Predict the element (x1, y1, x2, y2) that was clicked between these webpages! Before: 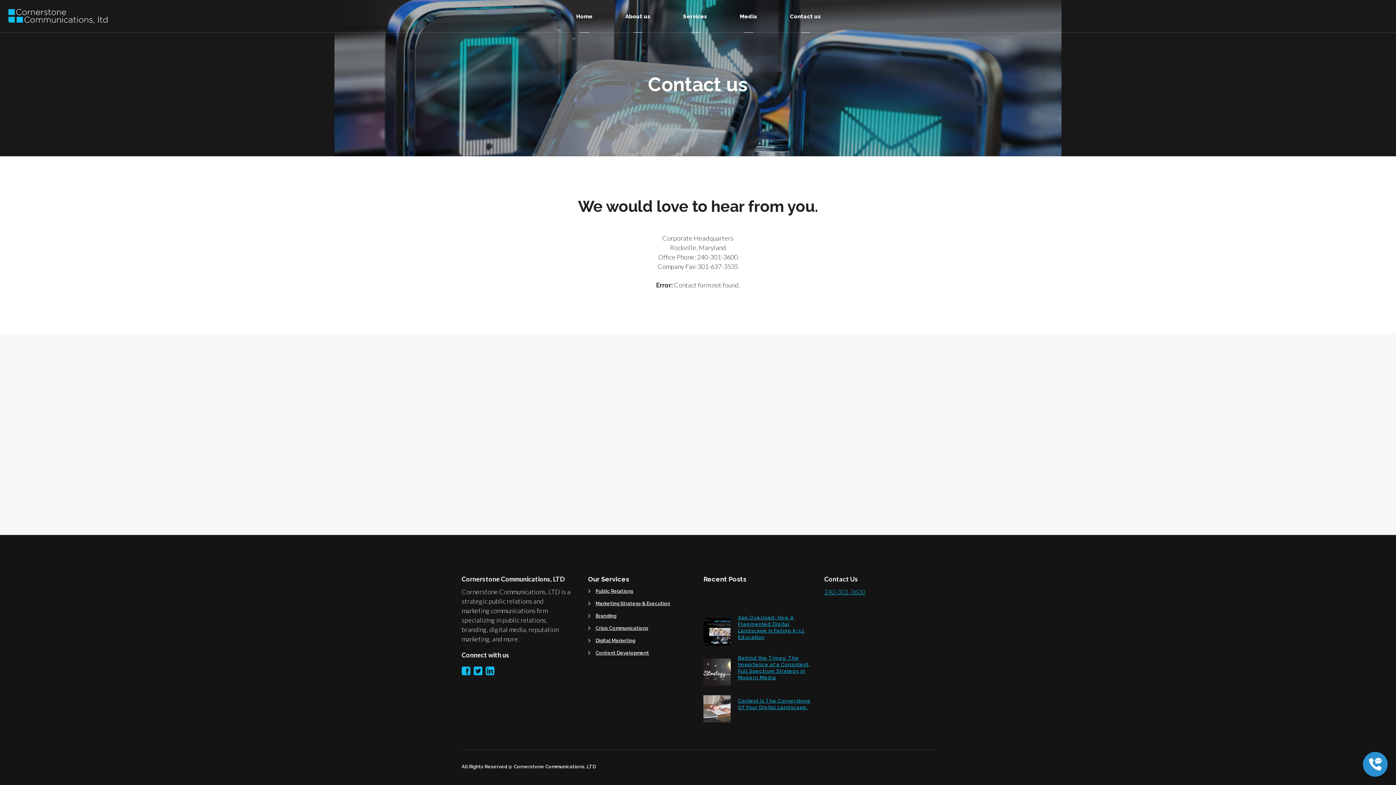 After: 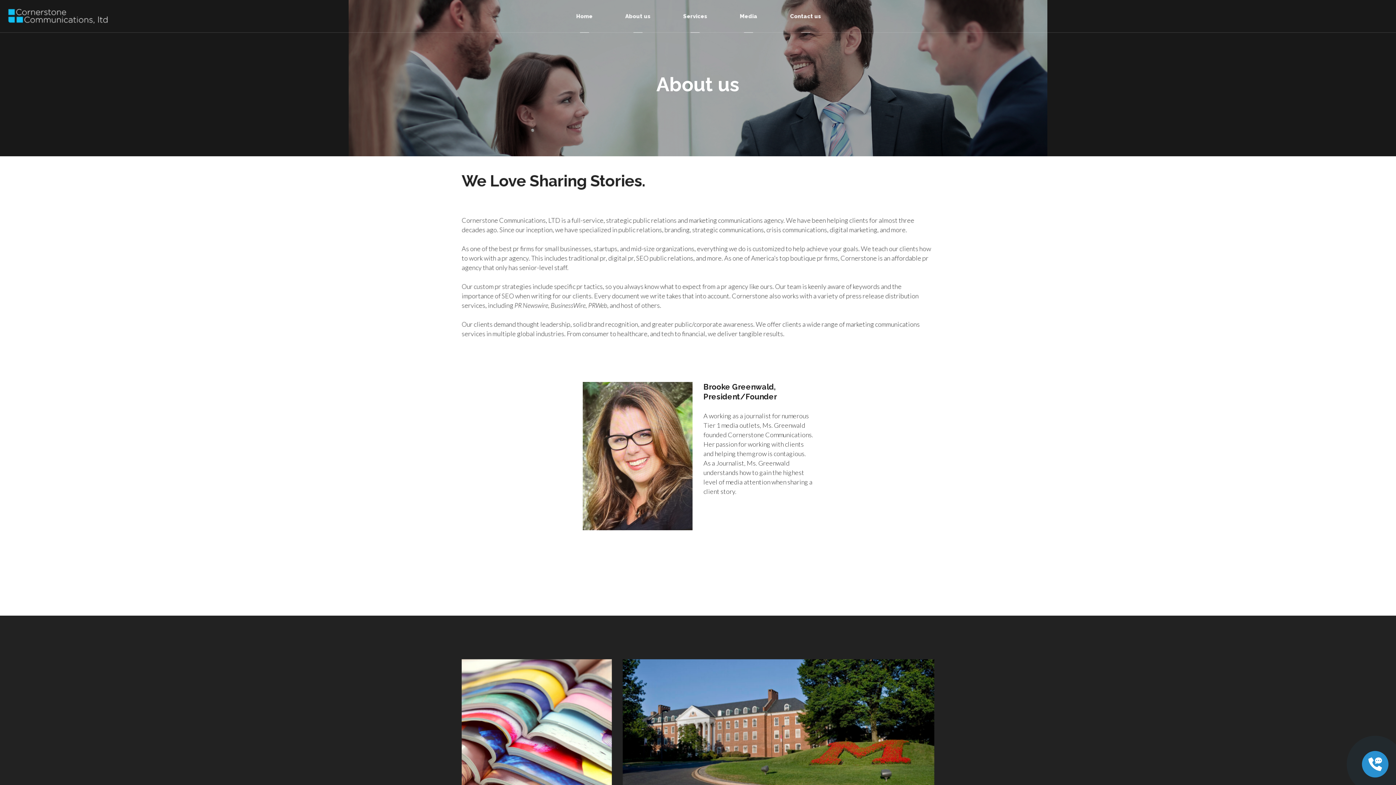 Action: label: About us bbox: (609, 0, 666, 32)